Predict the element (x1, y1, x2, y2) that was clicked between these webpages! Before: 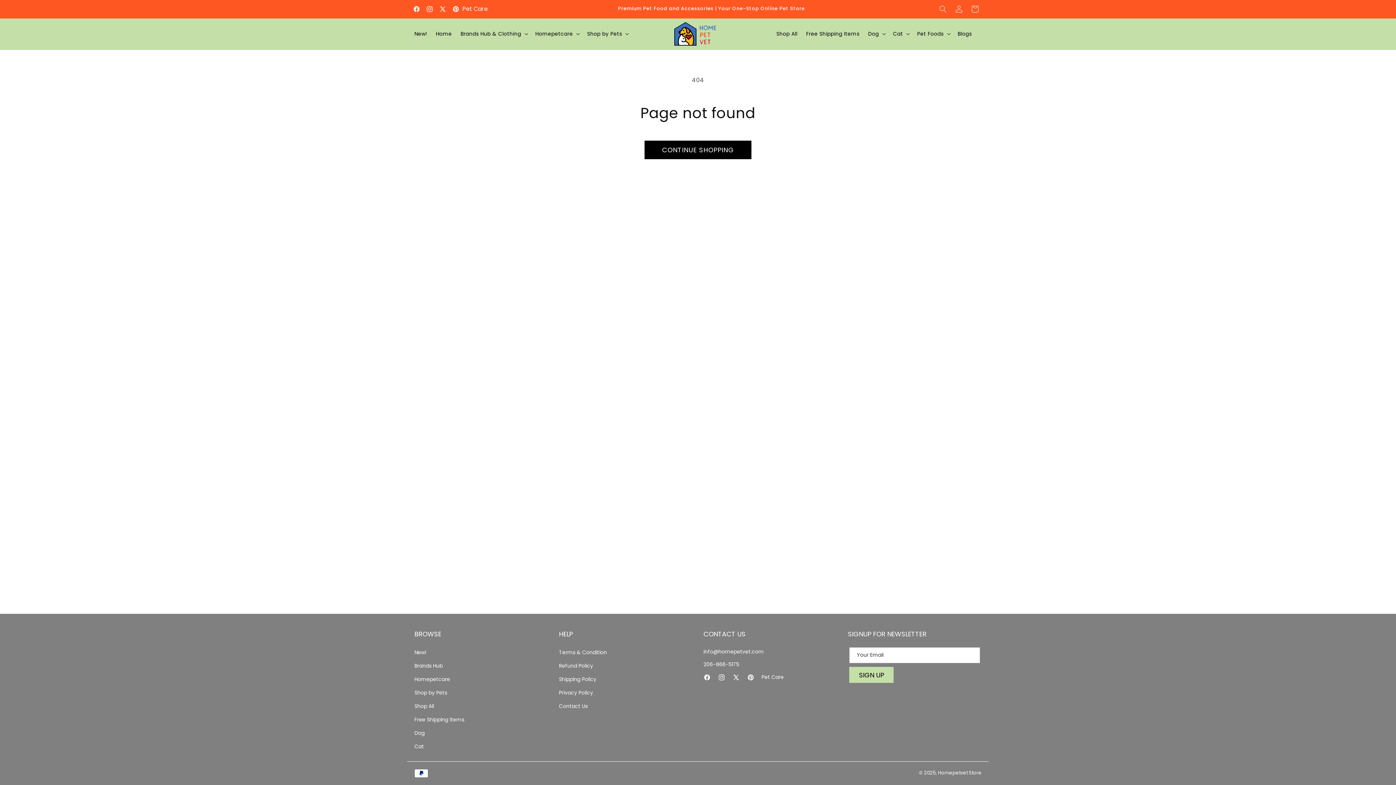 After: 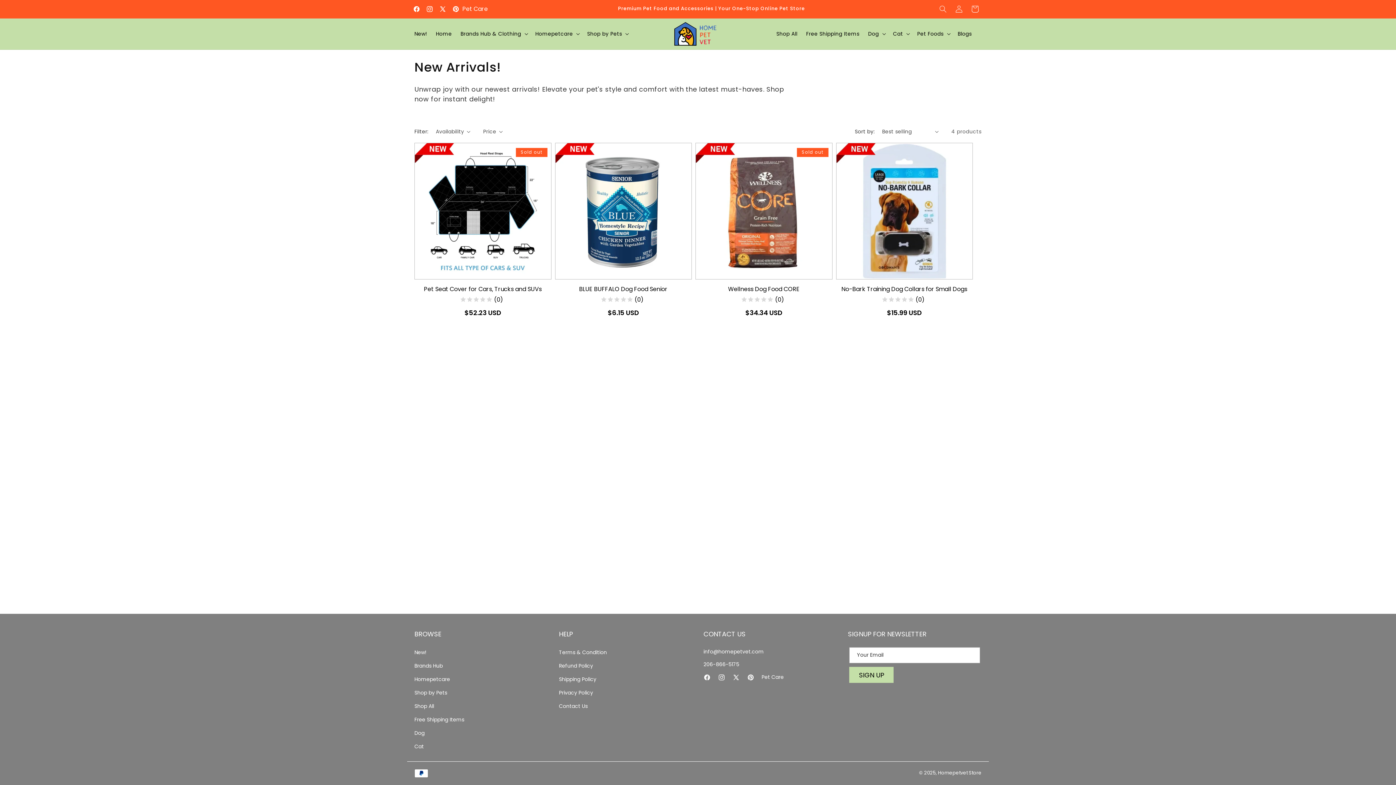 Action: label: New! bbox: (410, 30, 431, 37)